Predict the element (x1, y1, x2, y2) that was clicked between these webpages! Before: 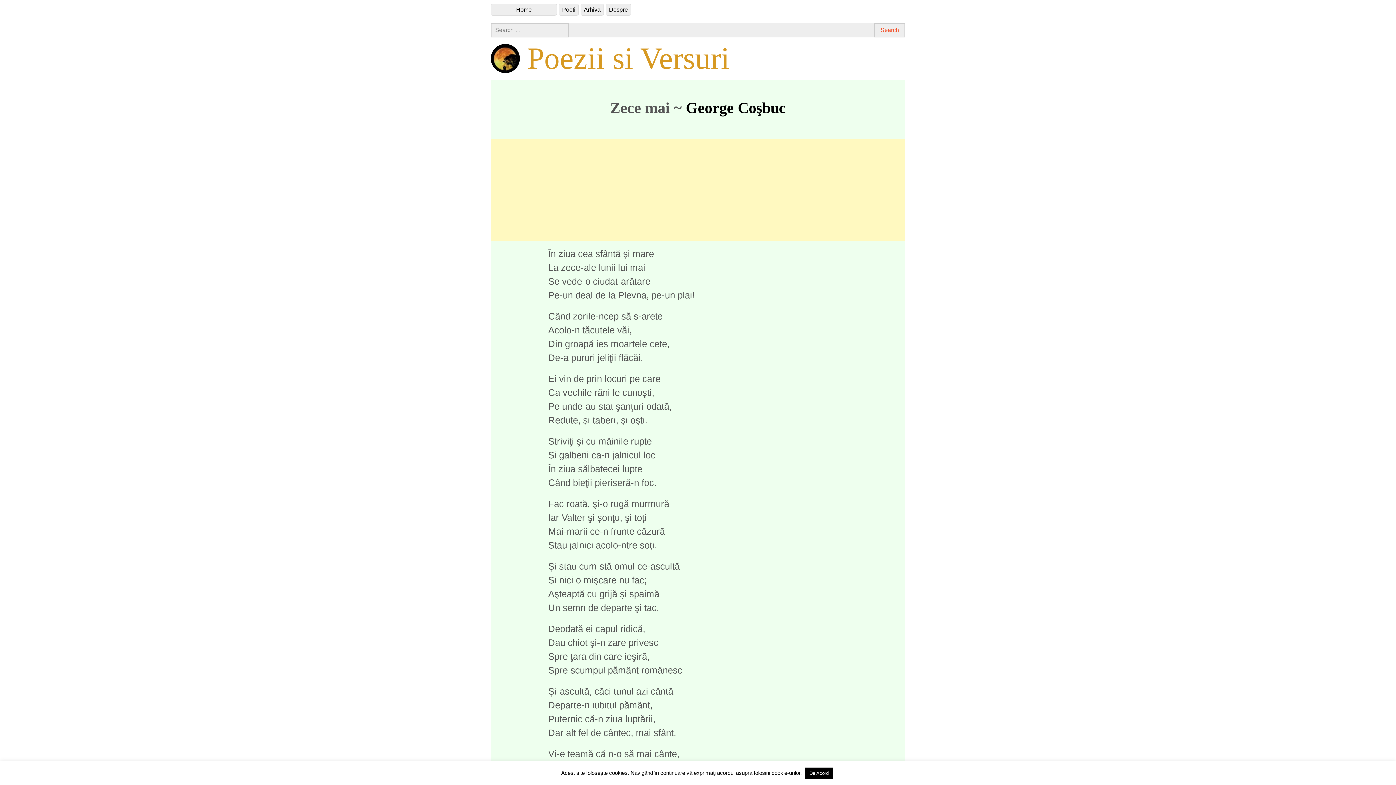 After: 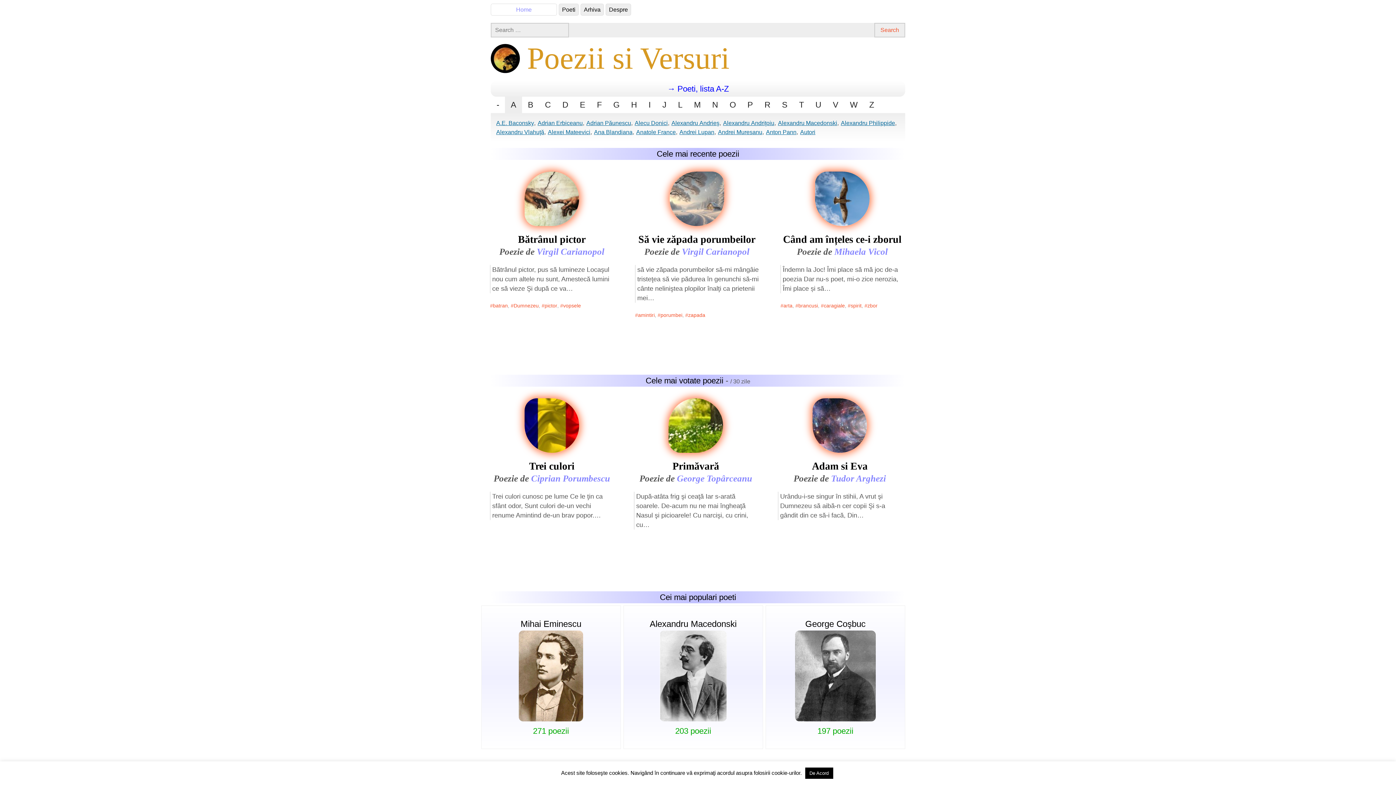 Action: label: Home bbox: (490, 3, 557, 15)